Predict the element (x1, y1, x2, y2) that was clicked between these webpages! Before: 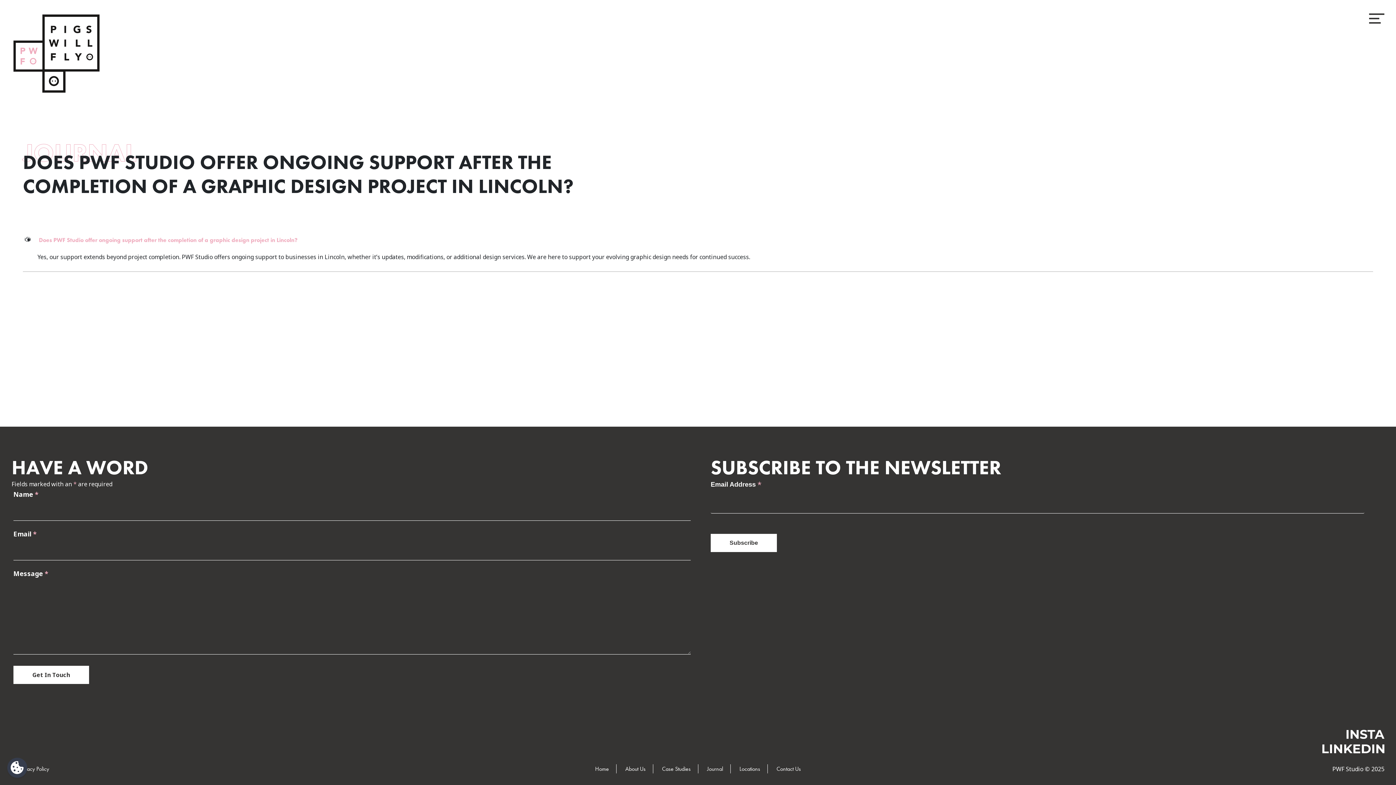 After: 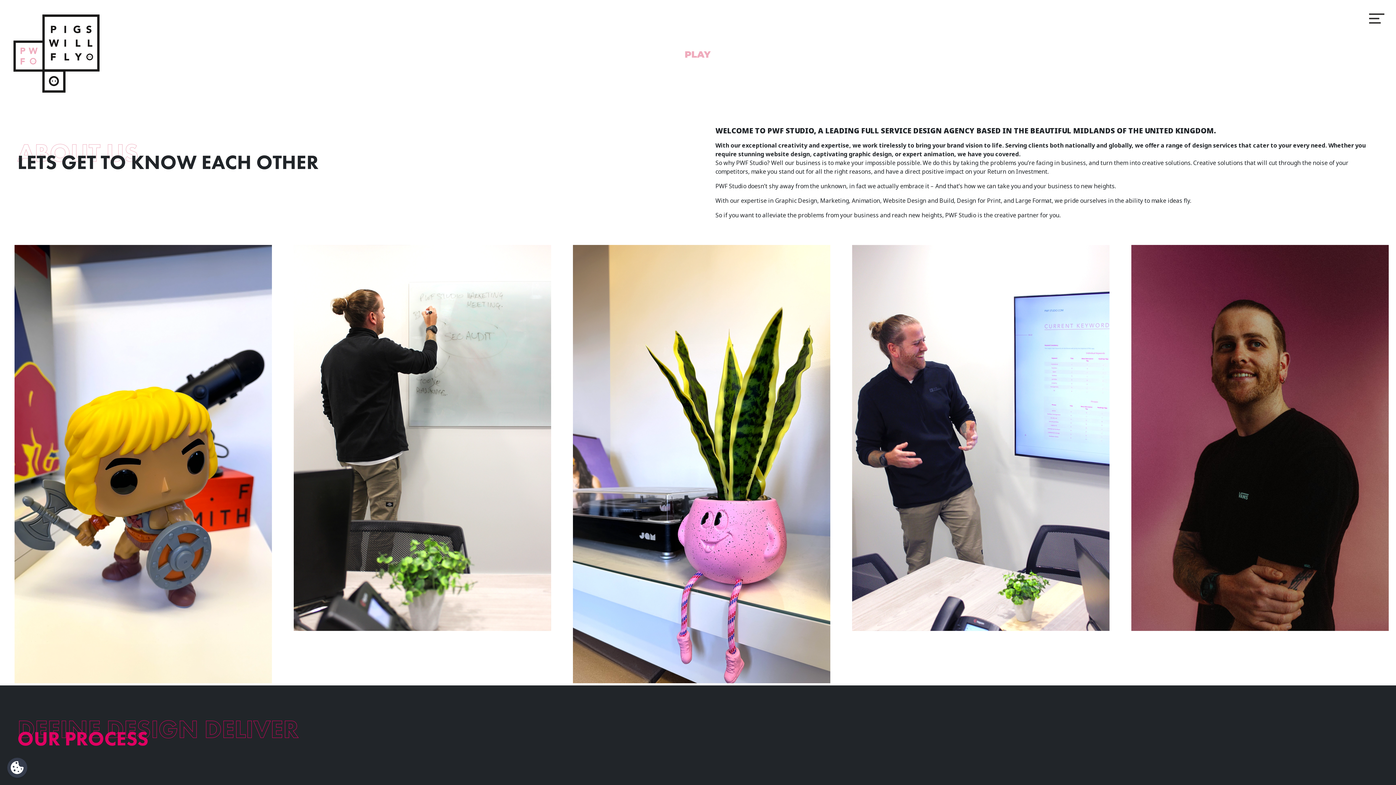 Action: bbox: (625, 765, 645, 773) label: About Us